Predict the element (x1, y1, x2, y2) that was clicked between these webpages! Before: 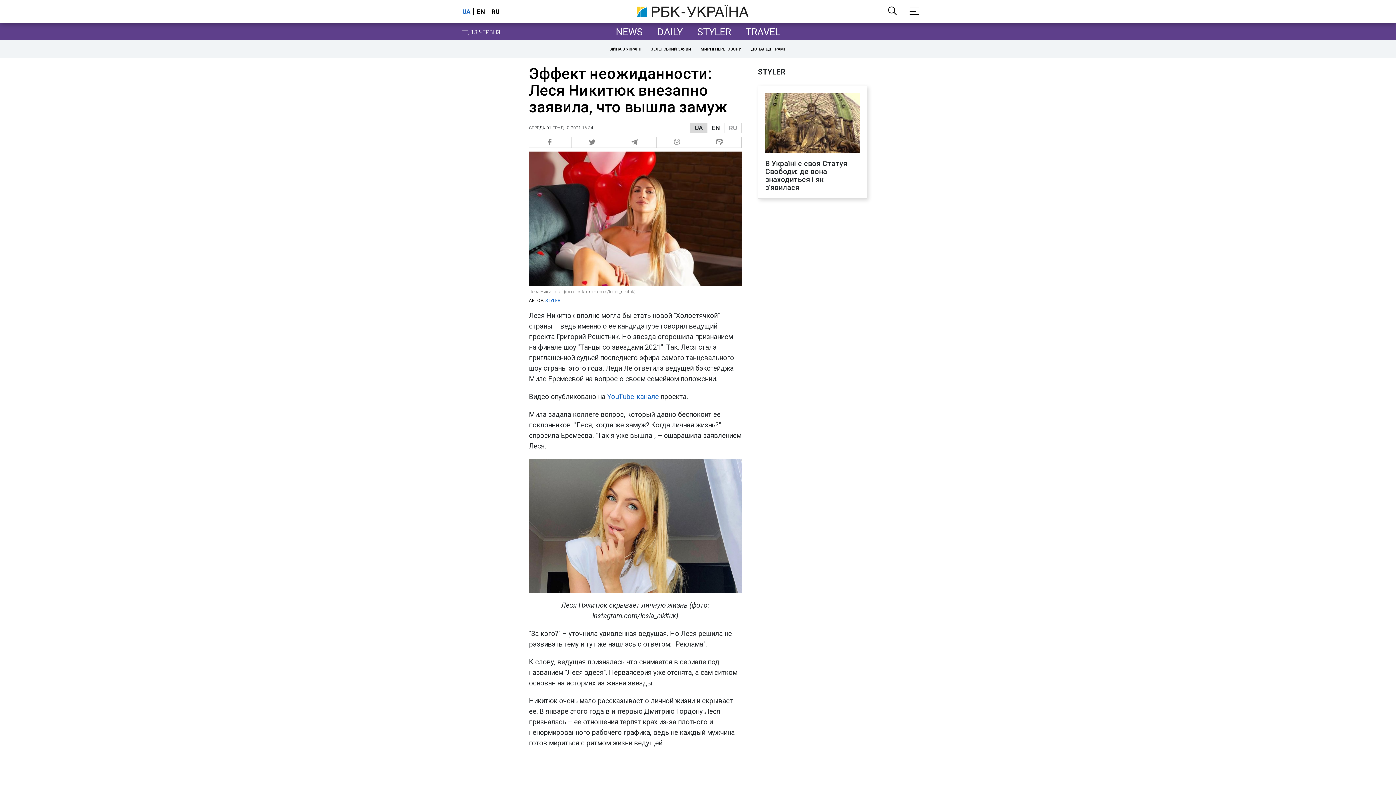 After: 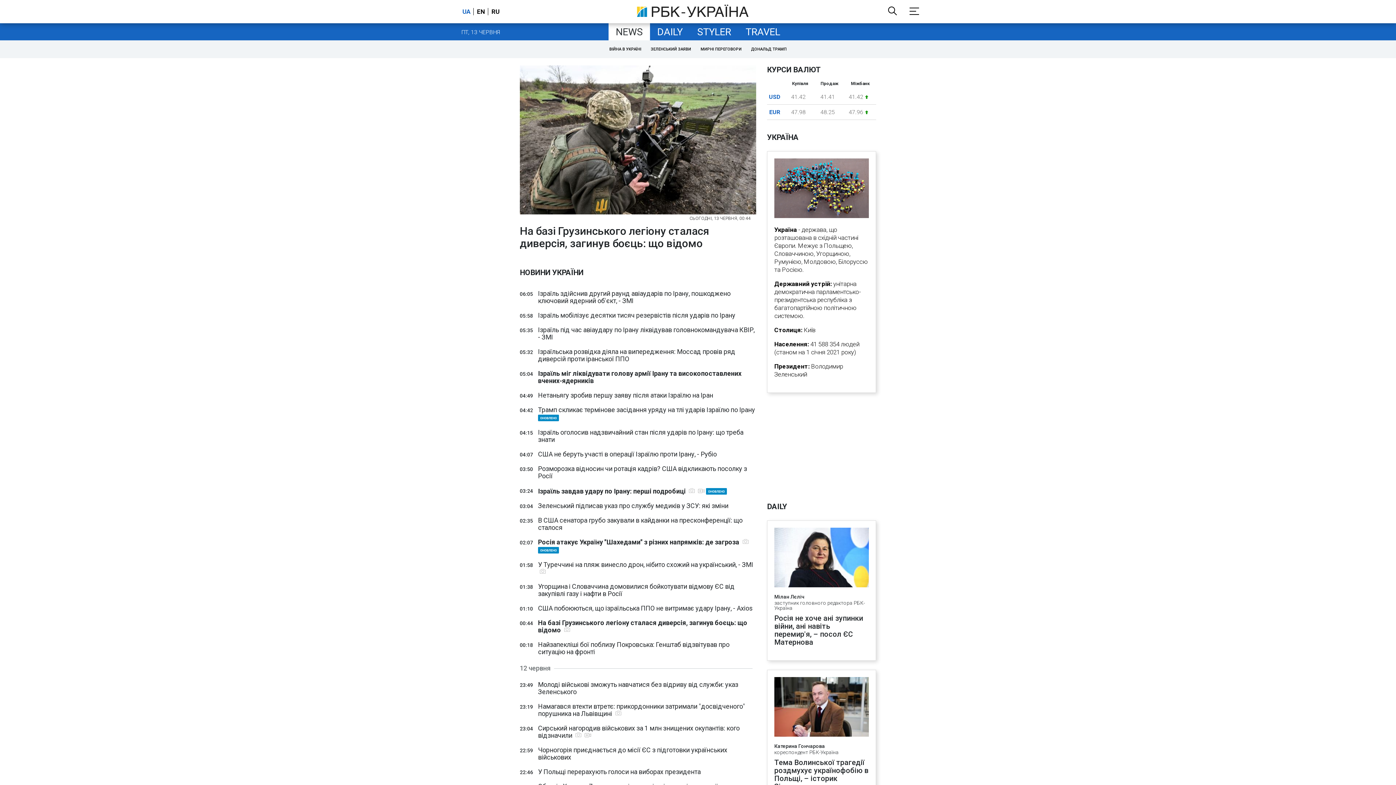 Action: label: NEWS bbox: (608, 23, 650, 40)